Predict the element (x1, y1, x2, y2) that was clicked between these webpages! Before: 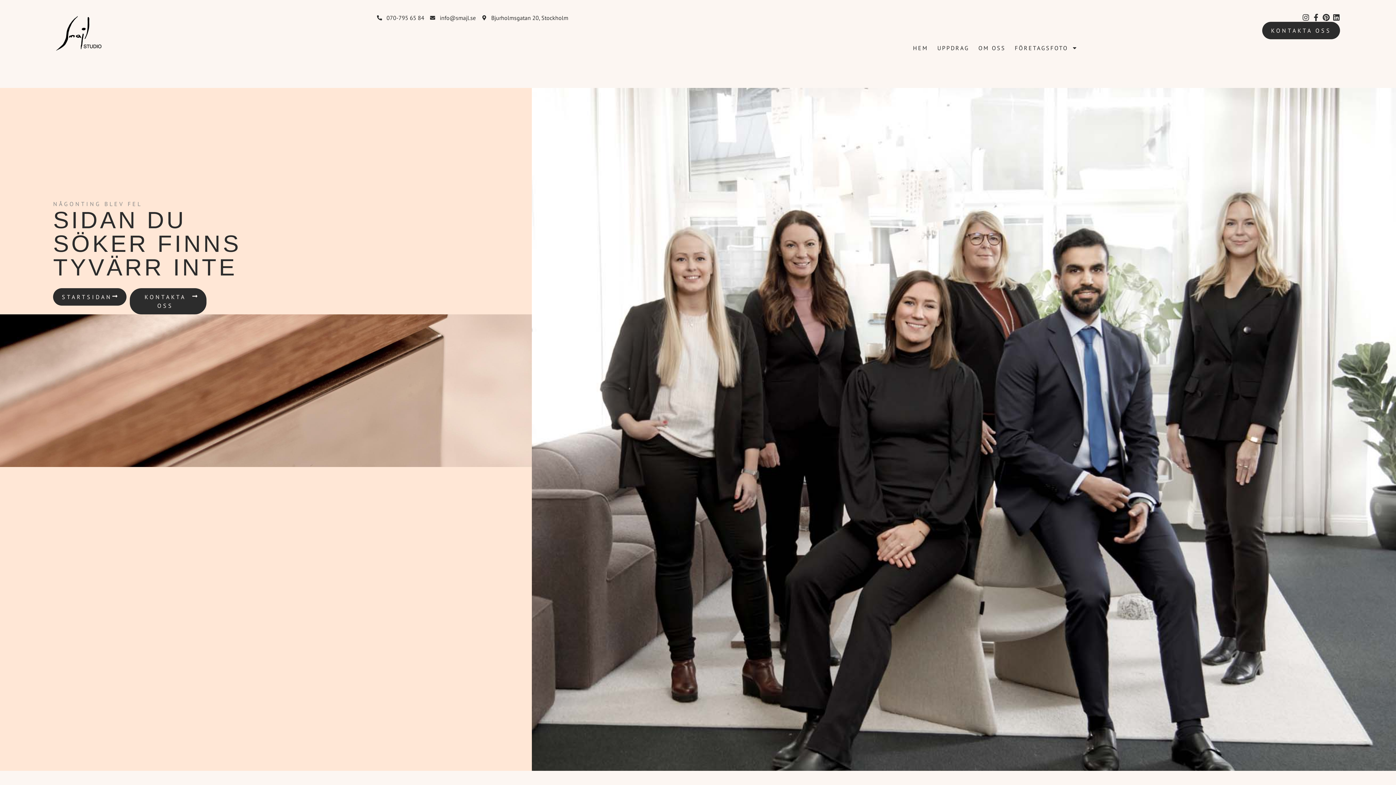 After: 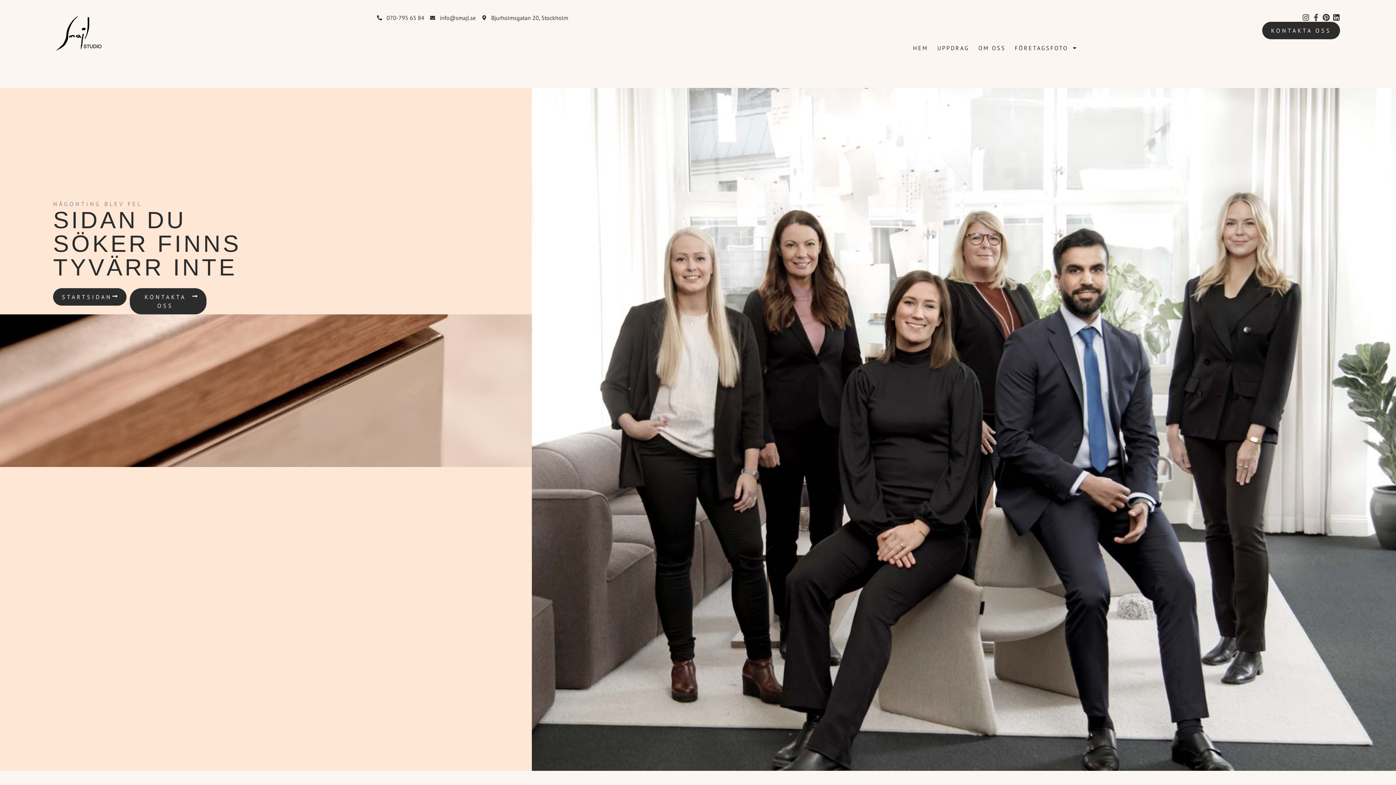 Action: label: Facebook-f bbox: (1312, 13, 1320, 21)